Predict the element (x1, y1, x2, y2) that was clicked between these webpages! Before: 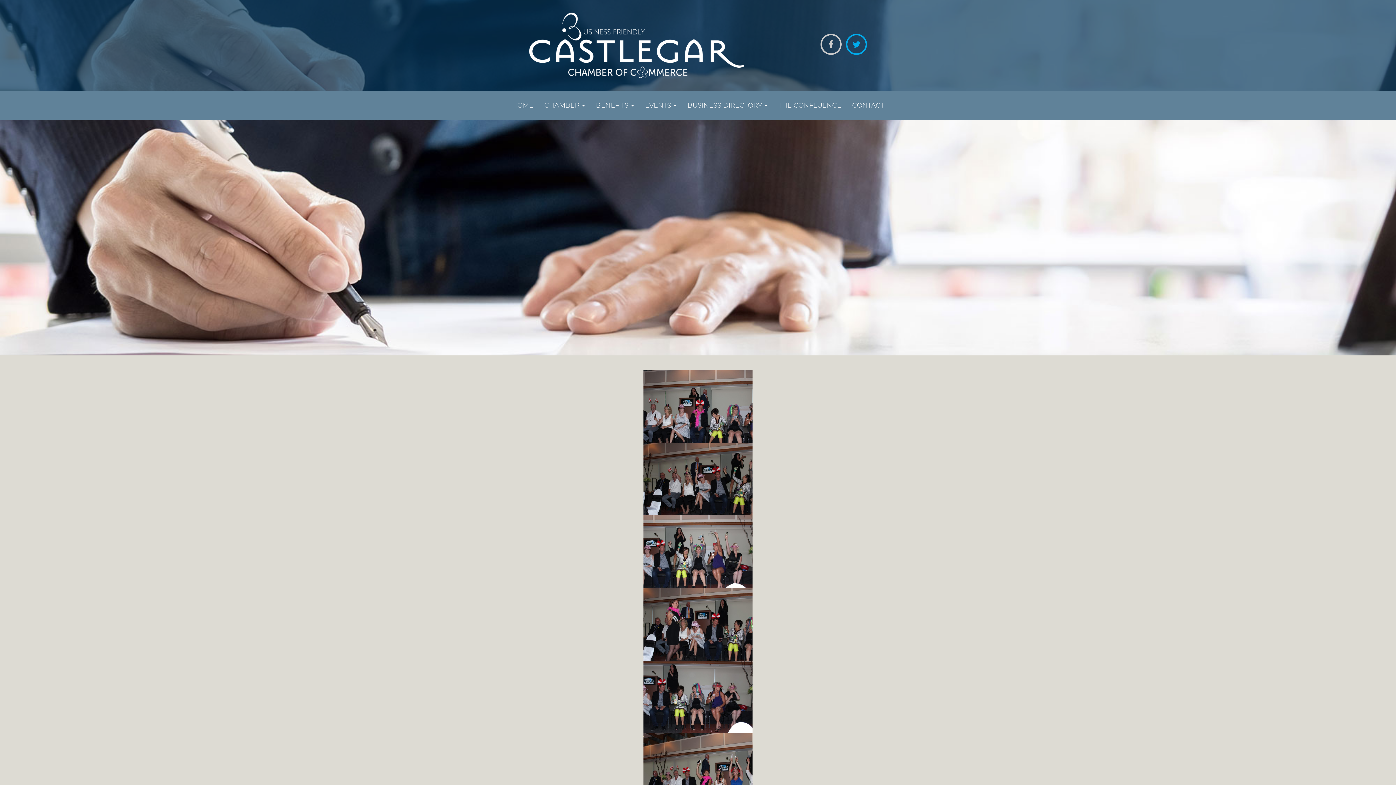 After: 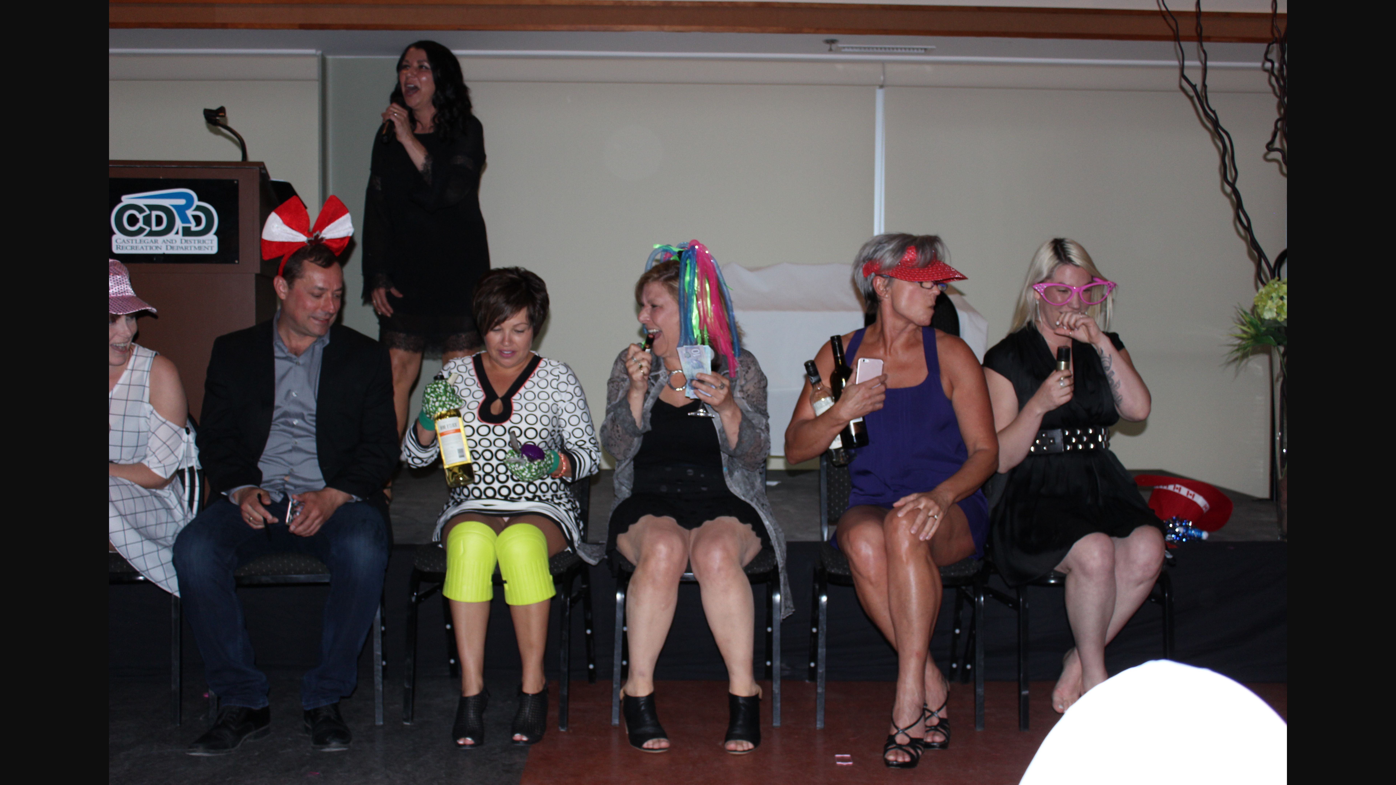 Action: bbox: (490, 661, 905, 733)